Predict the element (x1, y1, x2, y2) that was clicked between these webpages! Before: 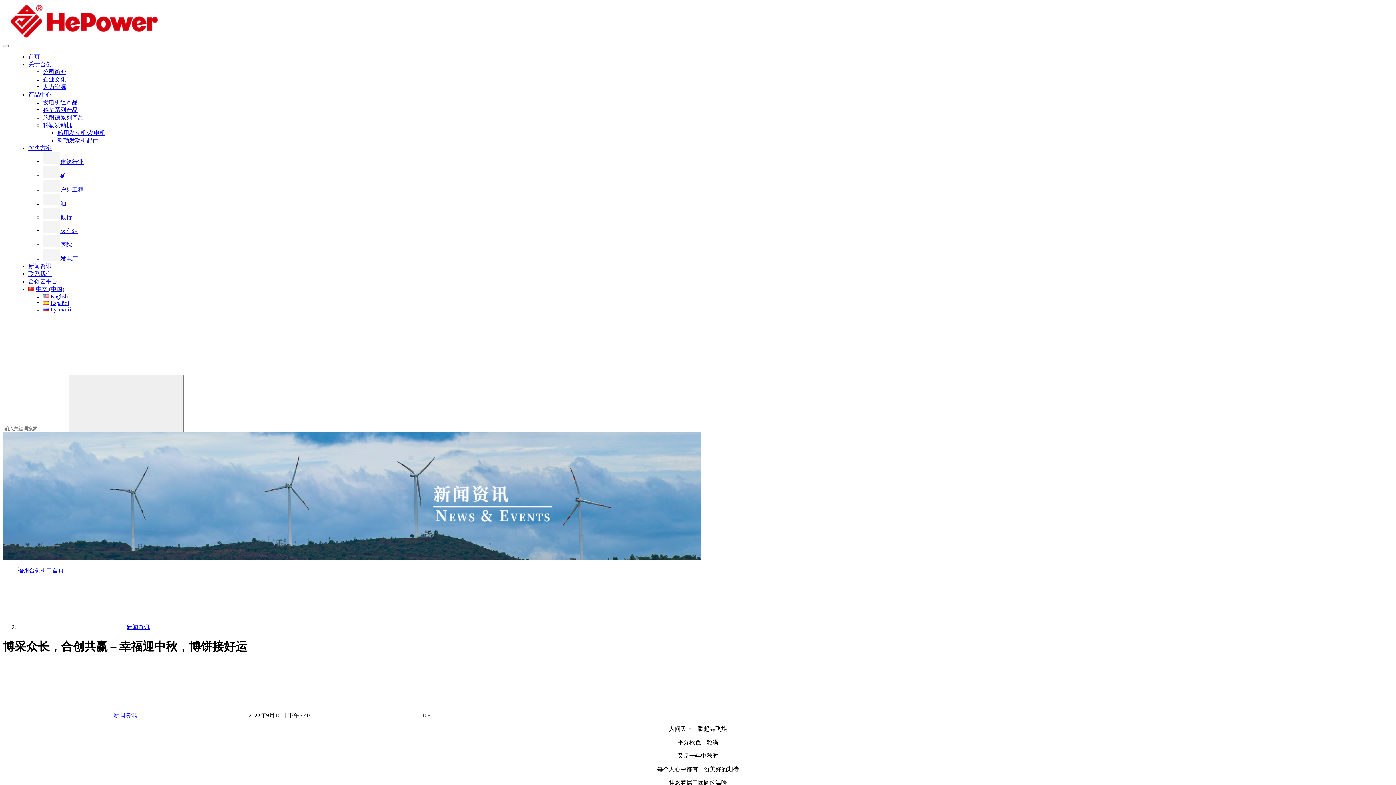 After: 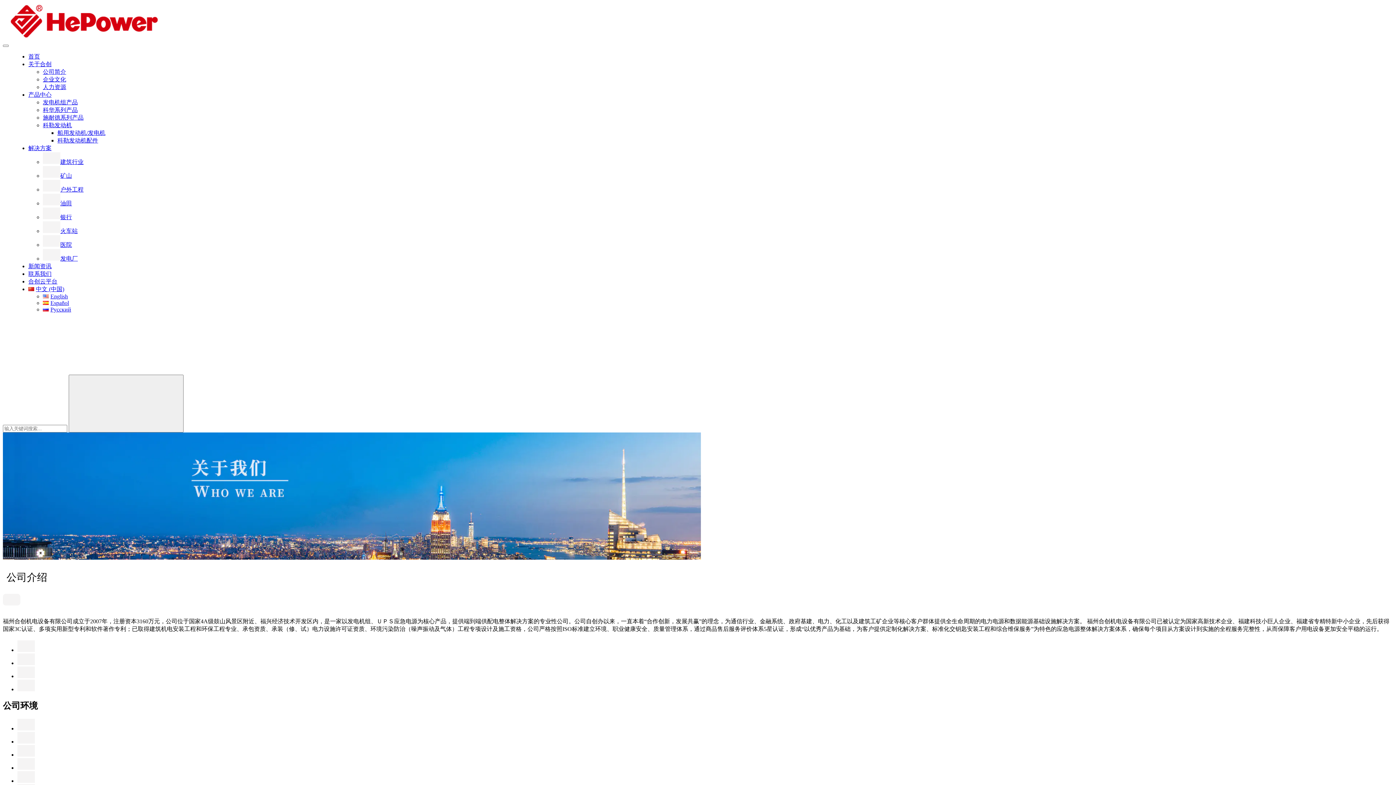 Action: label: 公司简介 bbox: (42, 68, 66, 74)